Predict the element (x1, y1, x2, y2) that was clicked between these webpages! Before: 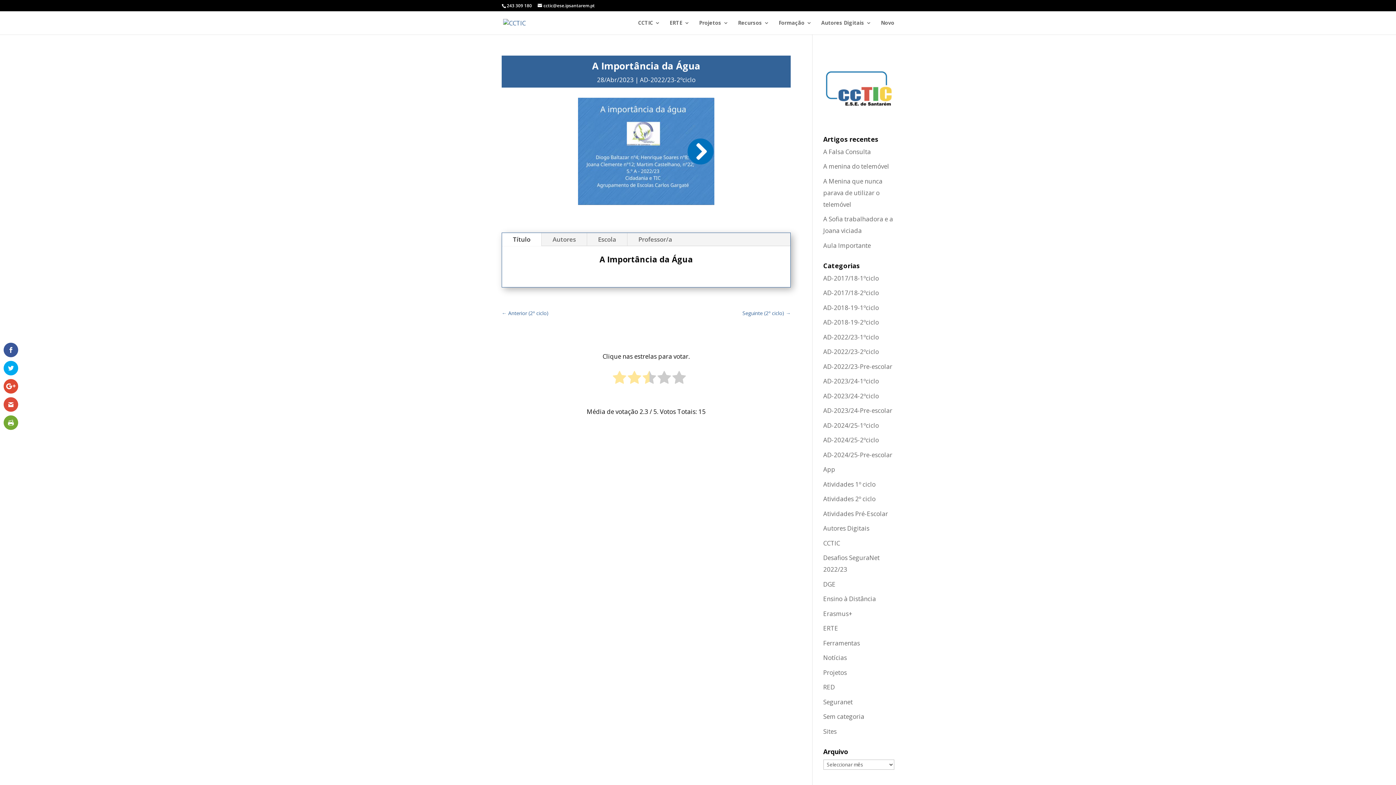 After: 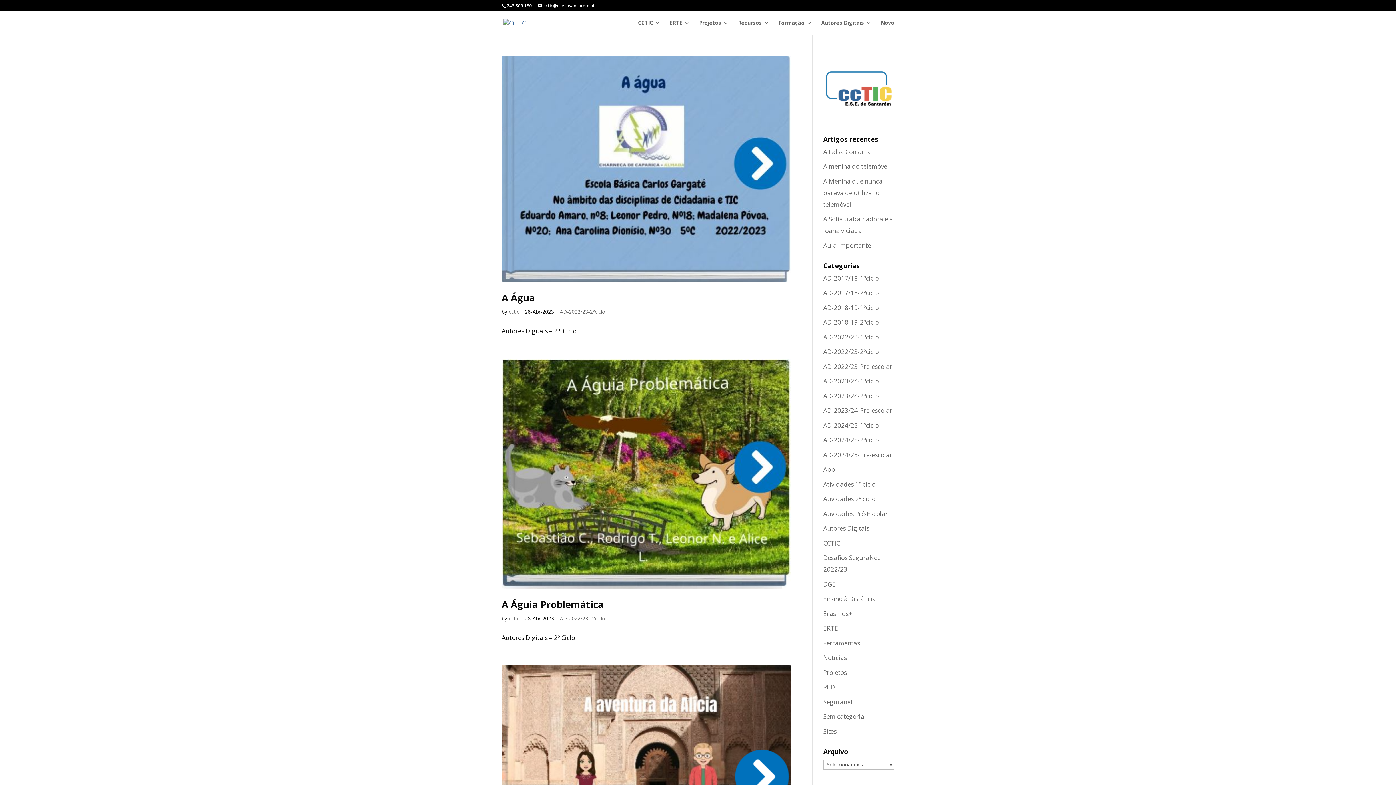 Action: label: AD-2022/23-2ºciclo bbox: (640, 75, 695, 84)